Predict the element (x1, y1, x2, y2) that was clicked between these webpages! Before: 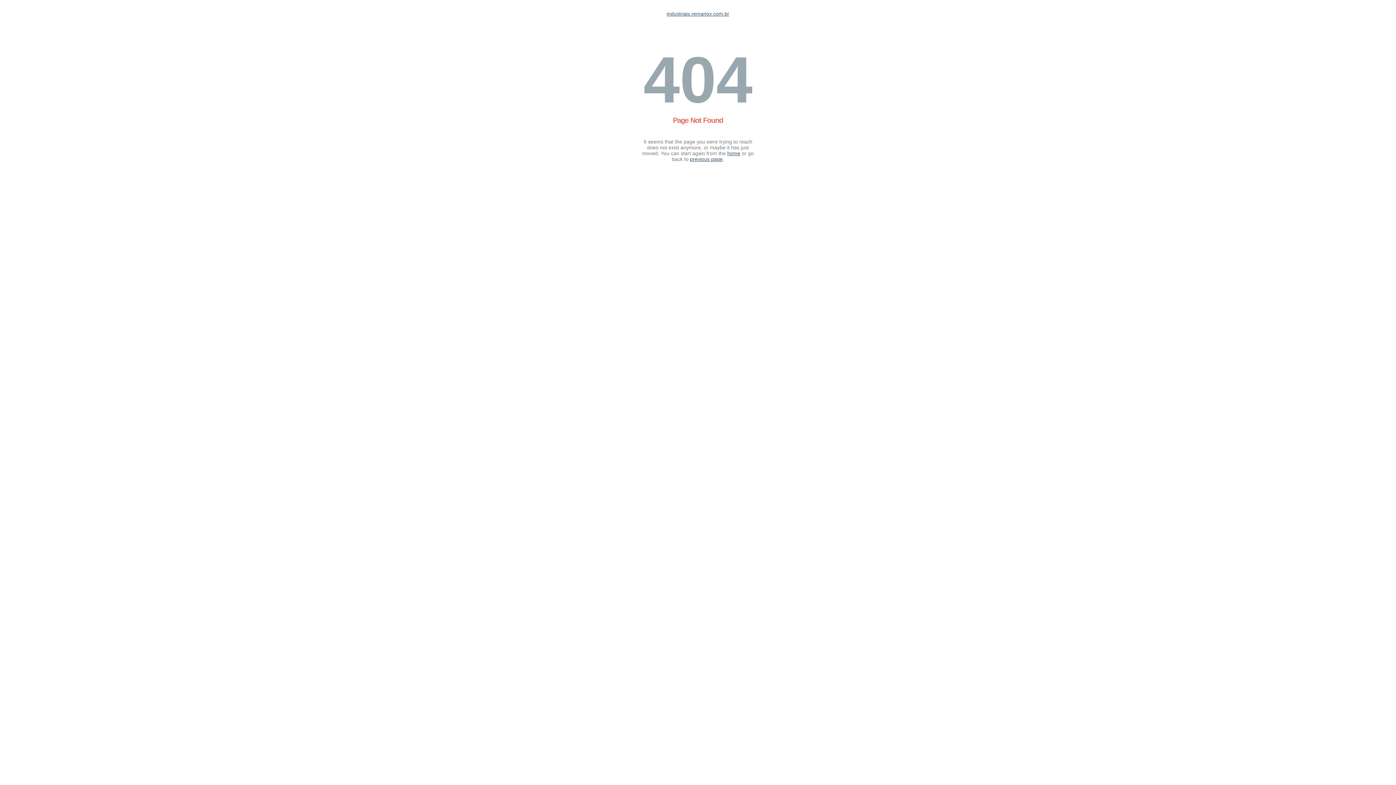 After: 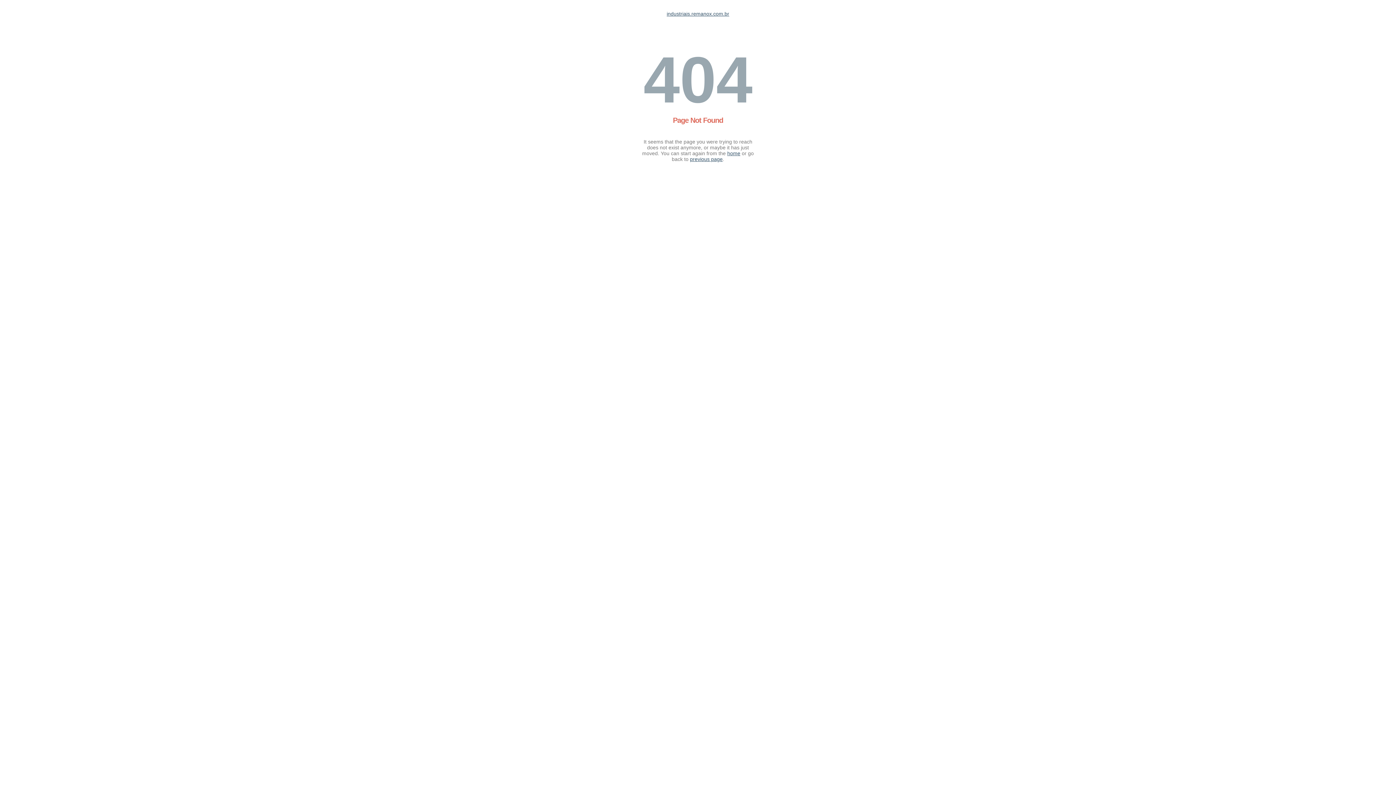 Action: bbox: (666, 10, 729, 16) label: industriais.remanox.com.br